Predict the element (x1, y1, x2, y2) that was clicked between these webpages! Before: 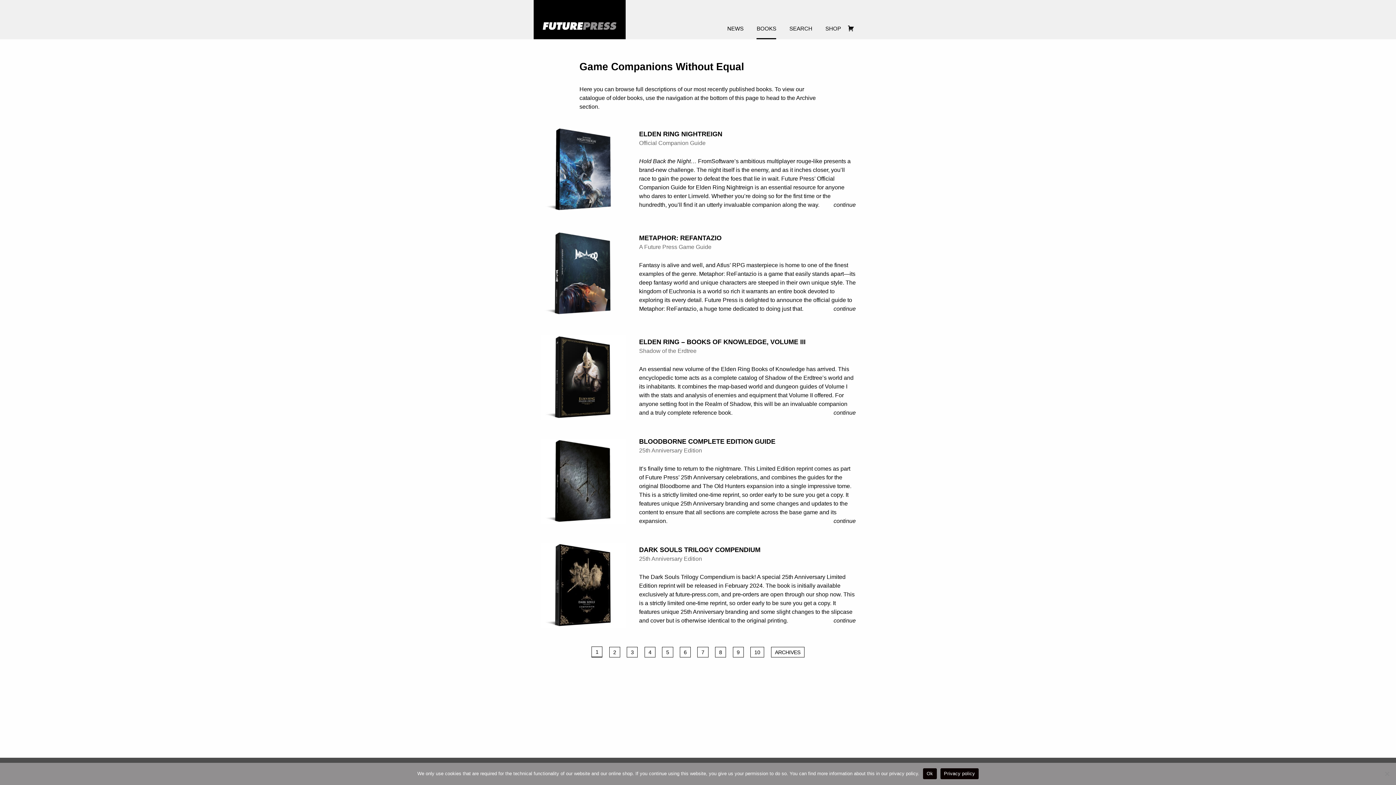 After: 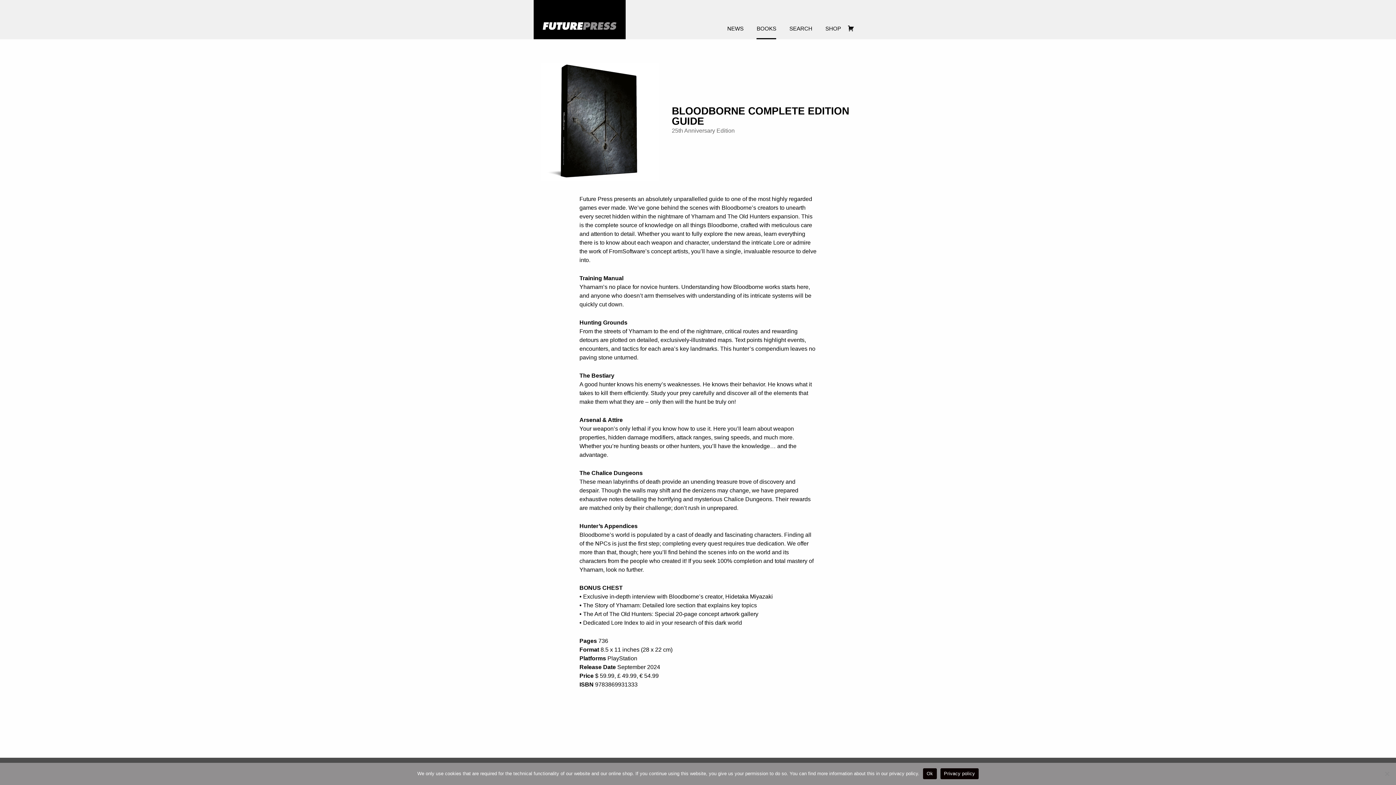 Action: bbox: (833, 518, 856, 524) label: continue